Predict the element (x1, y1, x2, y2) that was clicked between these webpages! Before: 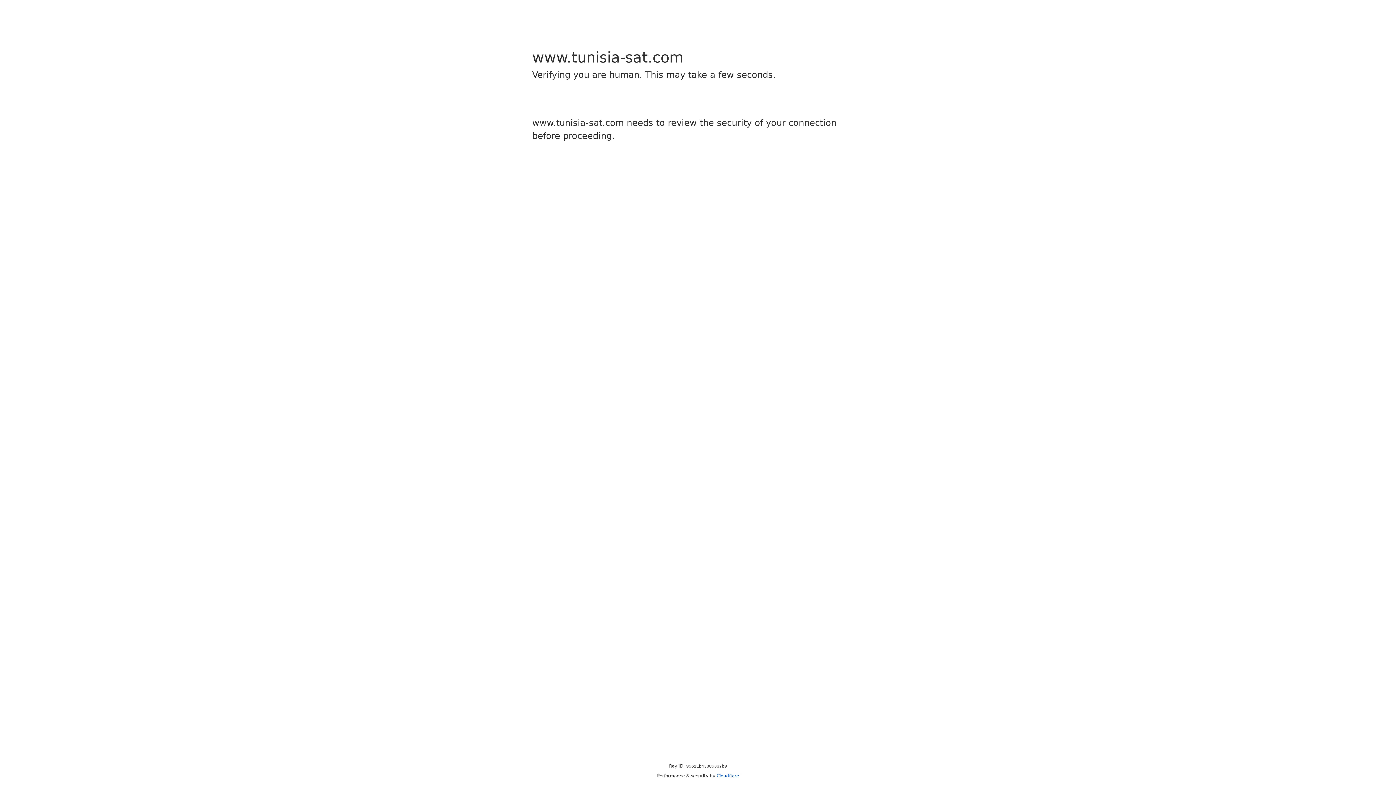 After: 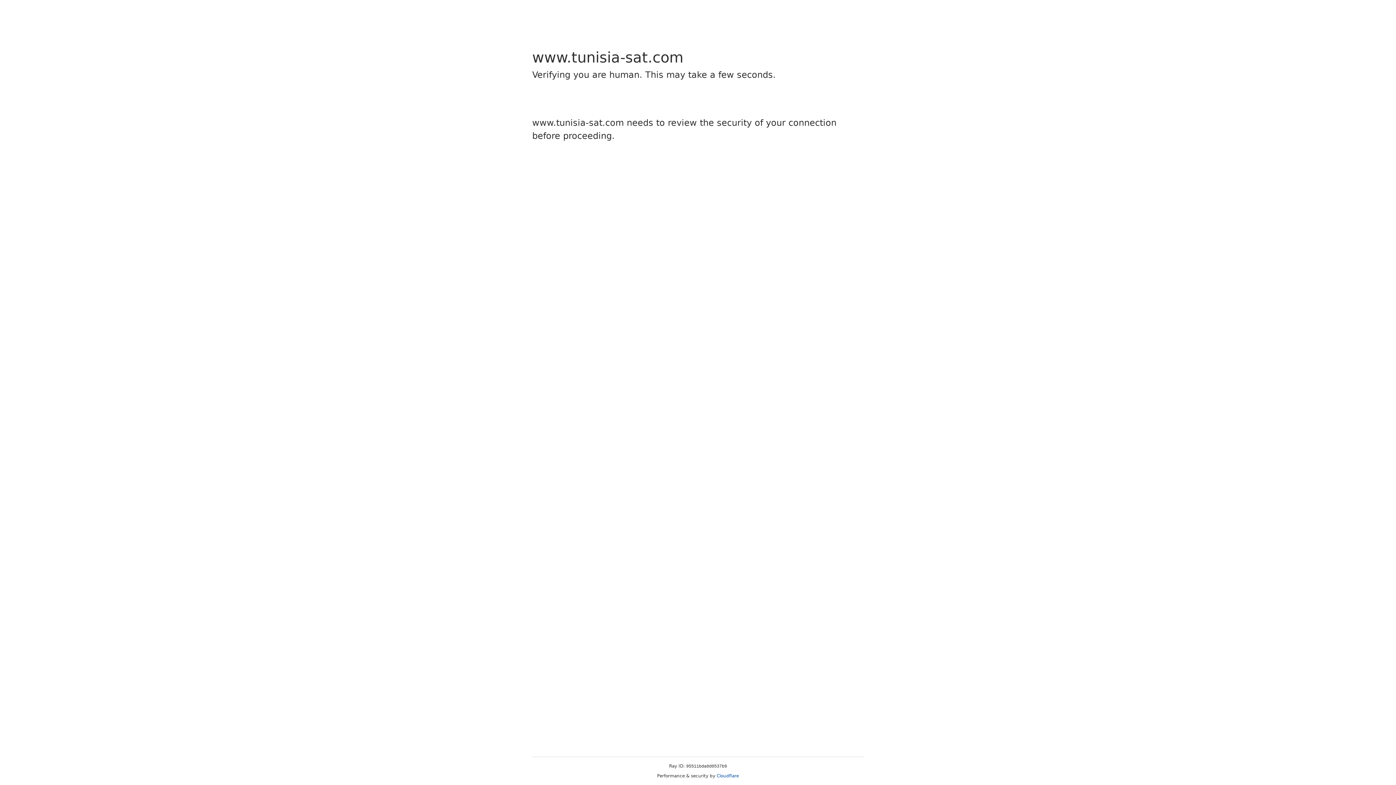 Action: label: Cloudflare bbox: (716, 773, 739, 778)